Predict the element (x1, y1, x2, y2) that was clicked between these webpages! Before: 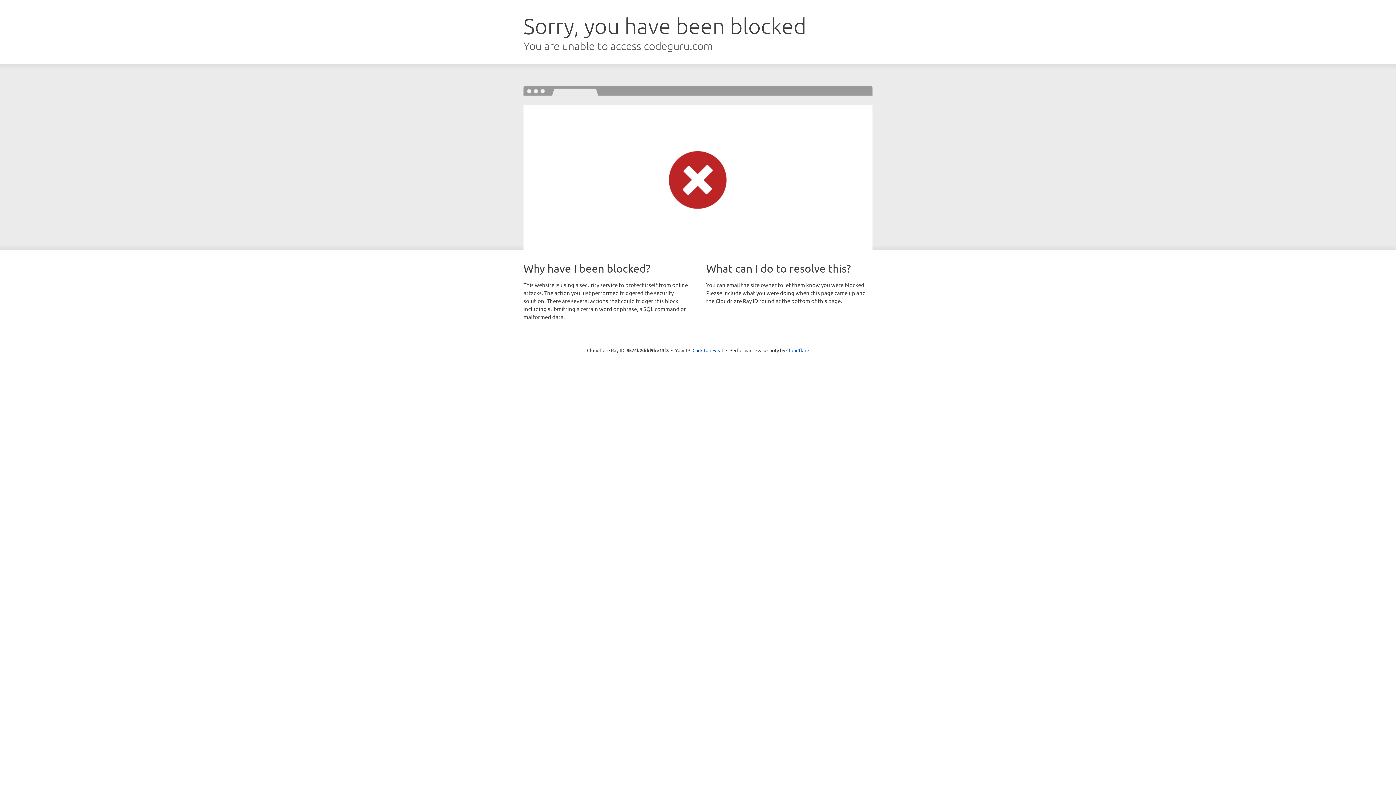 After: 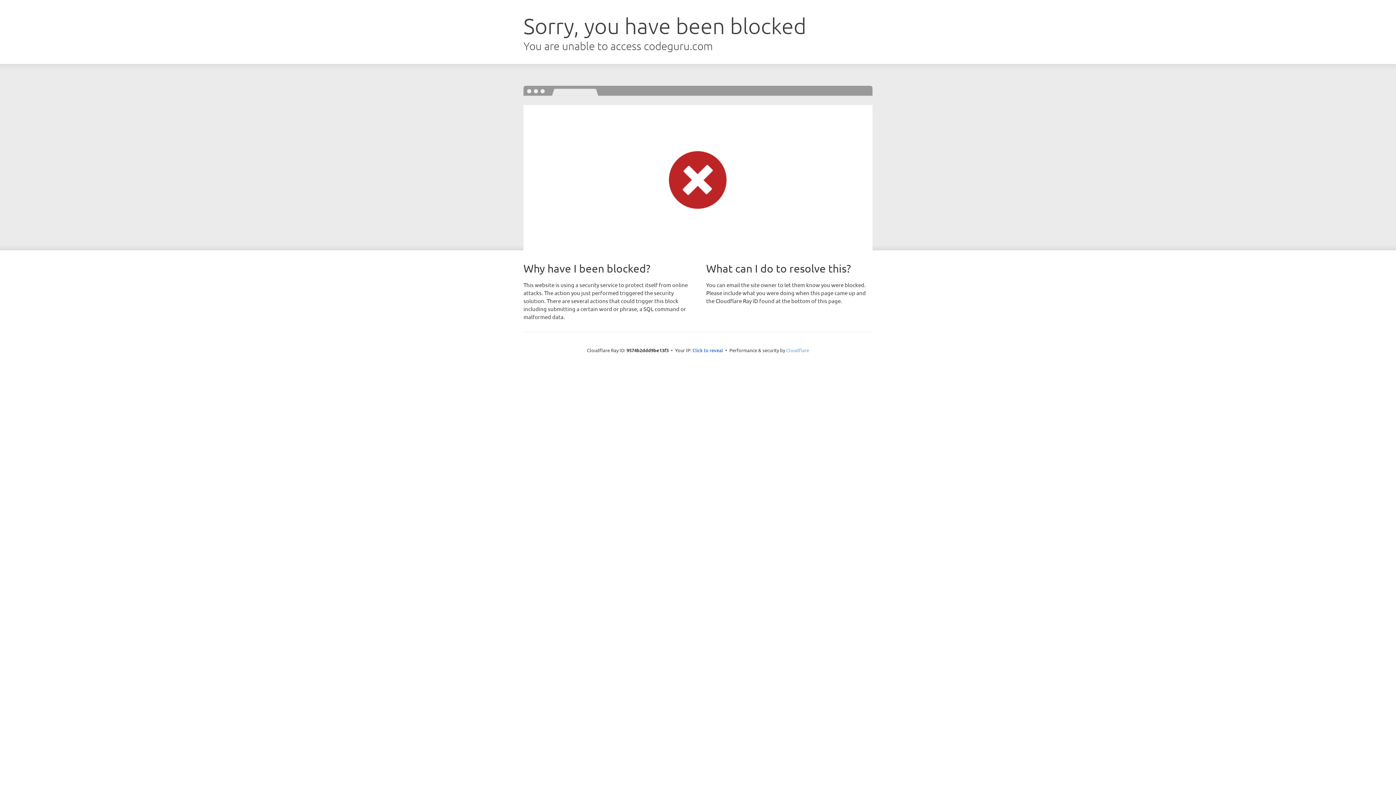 Action: label: Cloudflare bbox: (786, 347, 809, 353)